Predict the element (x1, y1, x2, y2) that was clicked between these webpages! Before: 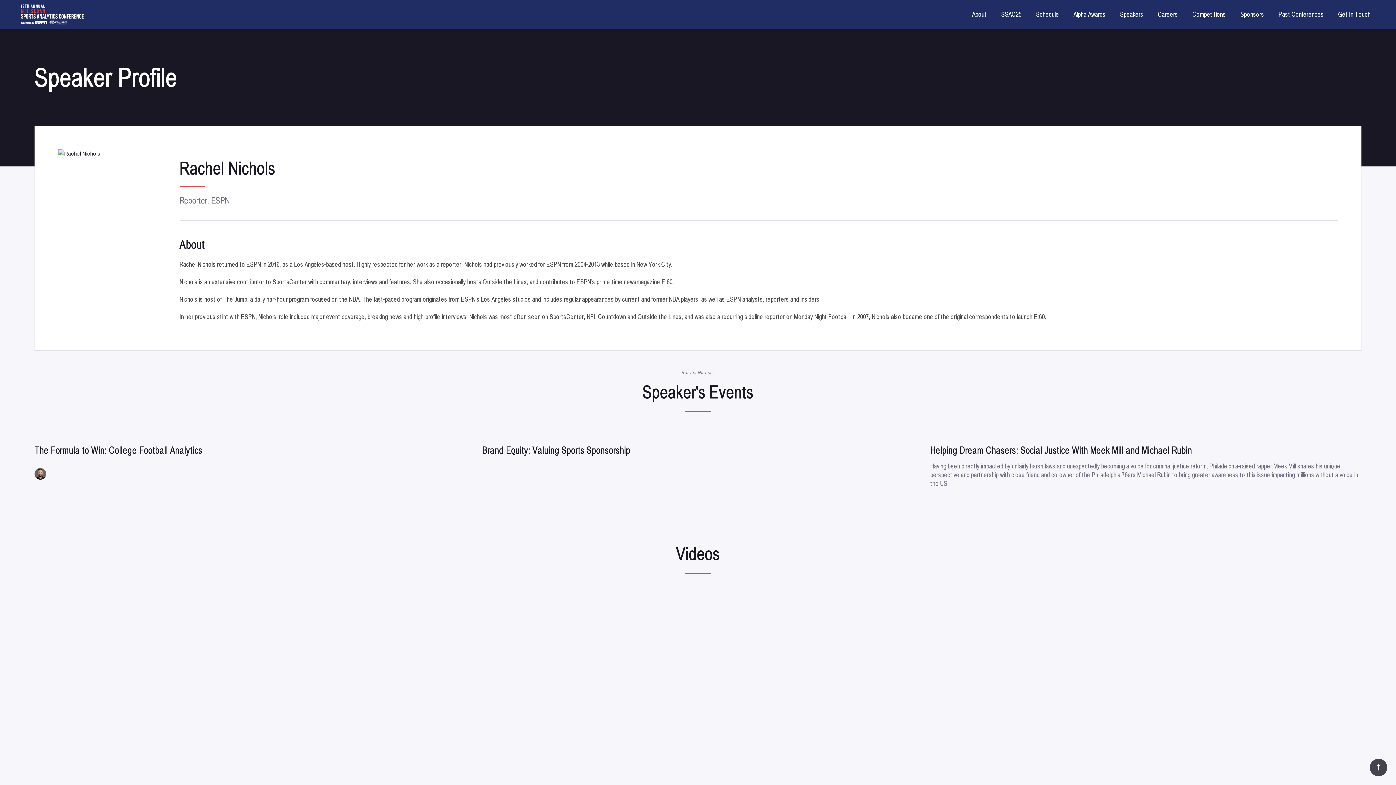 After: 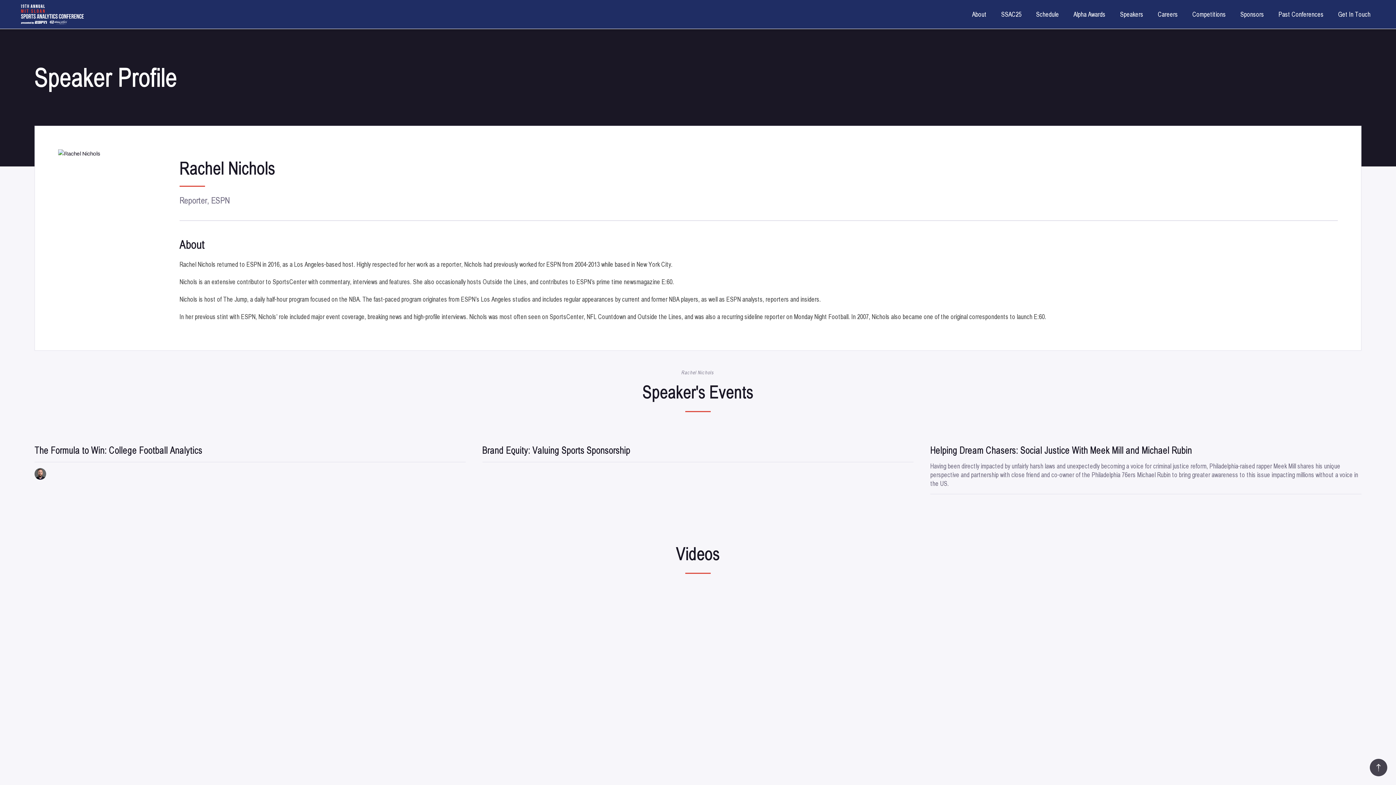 Action: bbox: (76, 468, 87, 480)